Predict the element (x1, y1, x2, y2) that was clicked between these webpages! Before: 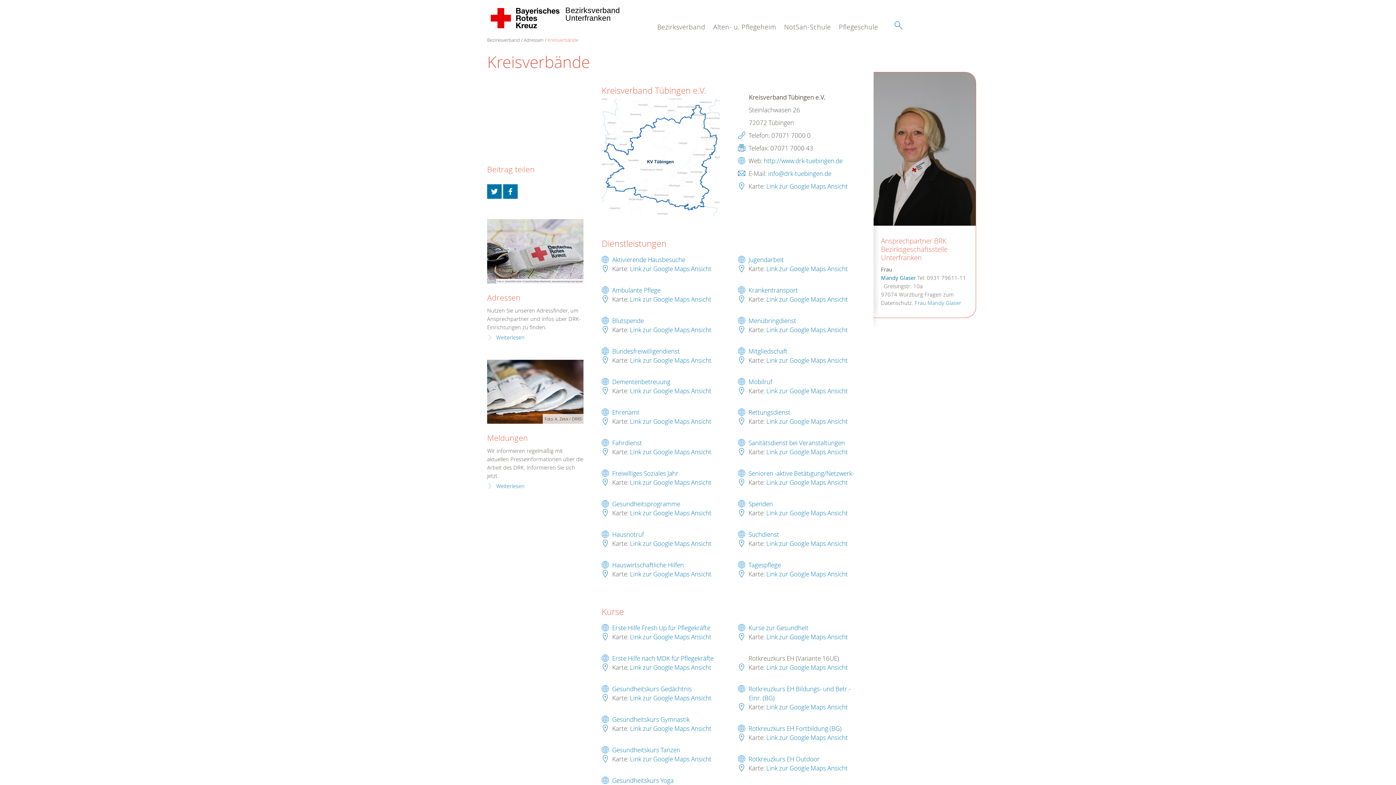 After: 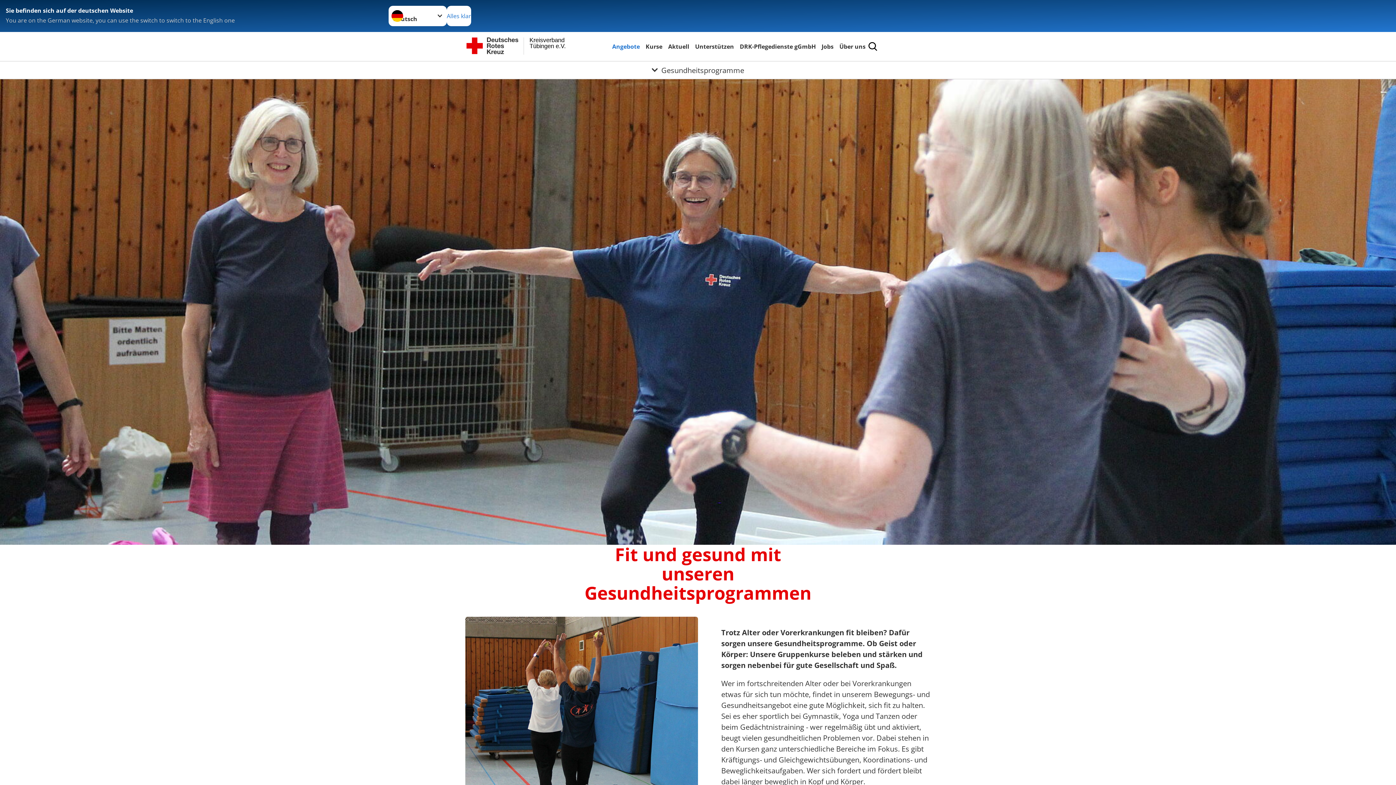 Action: bbox: (748, 623, 808, 632) label: Kurse zur Gesundheit